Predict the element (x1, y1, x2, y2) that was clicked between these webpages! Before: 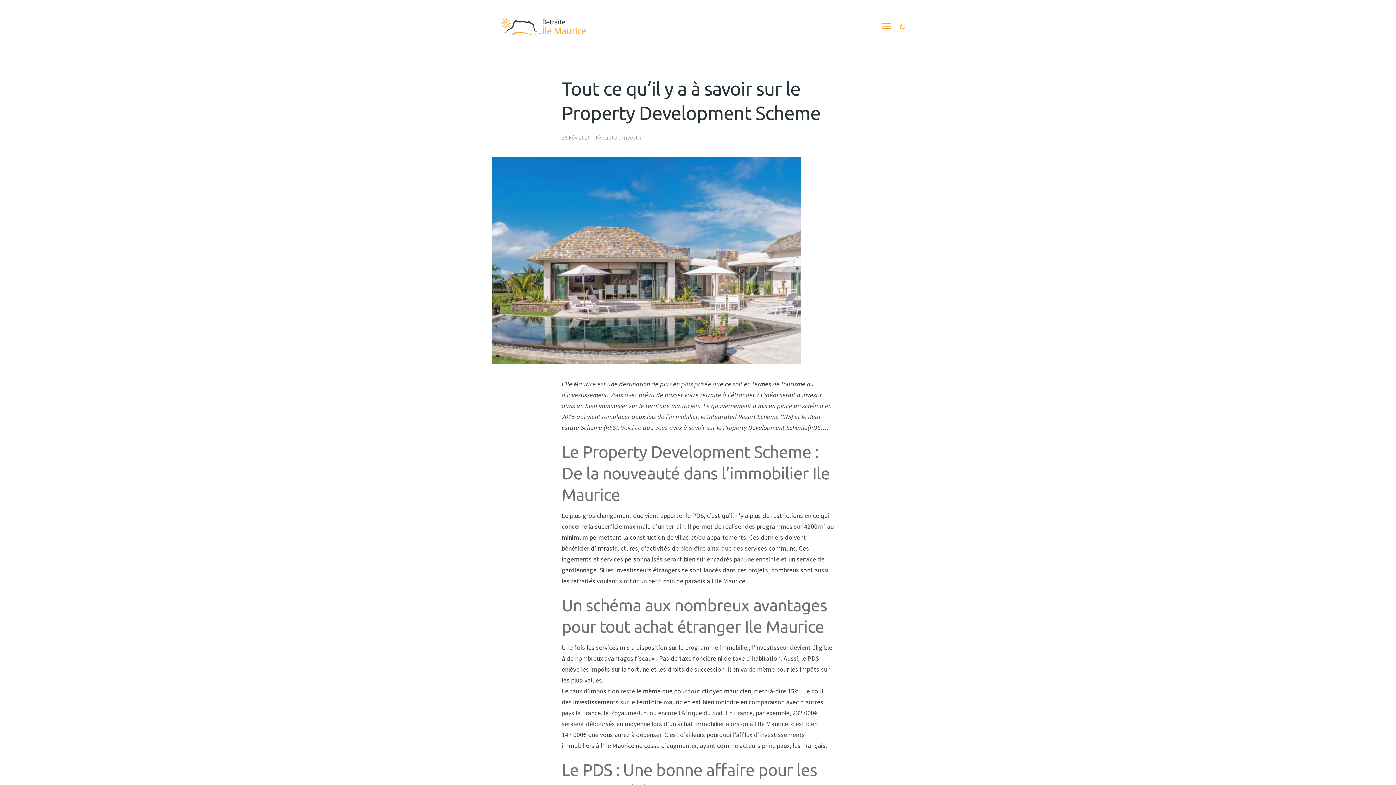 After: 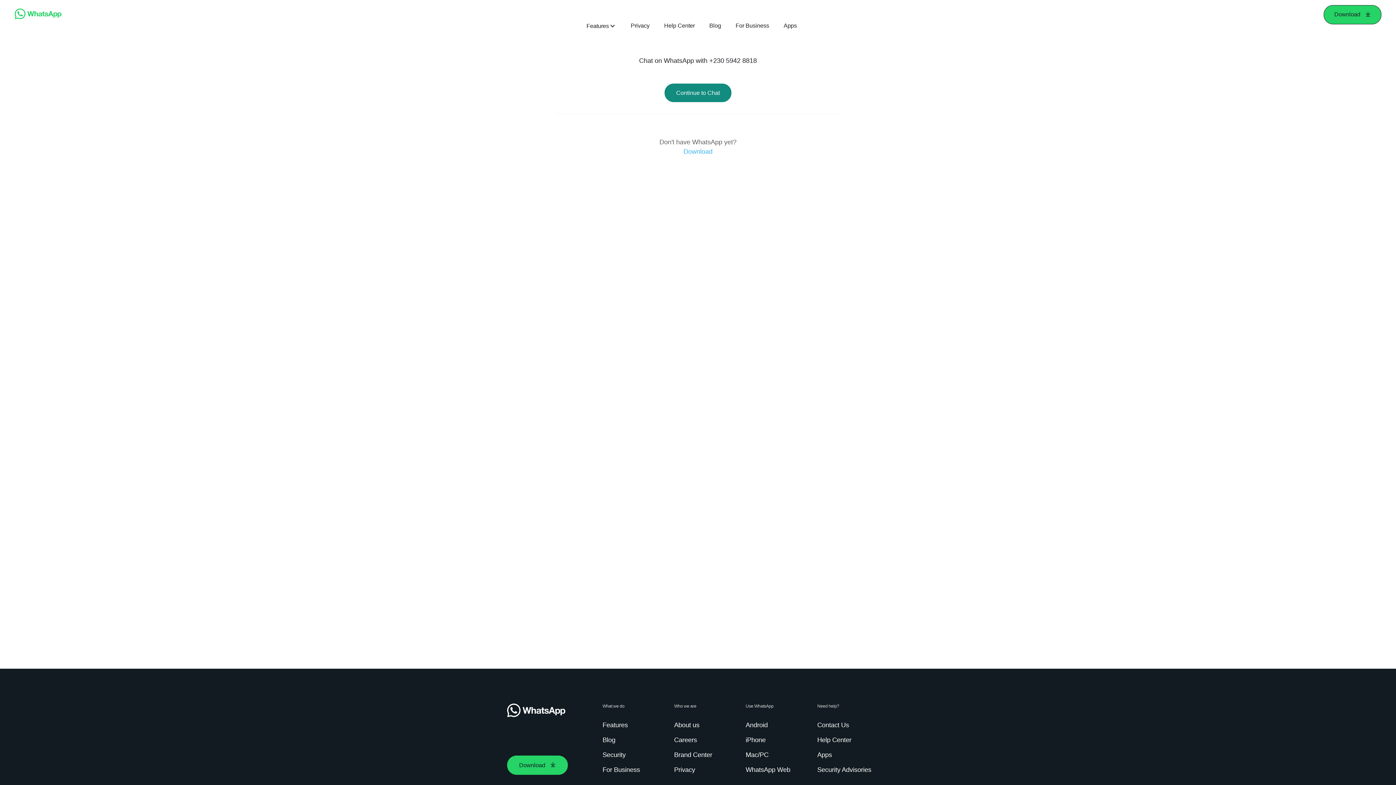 Action: bbox: (900, 22, 905, 29)